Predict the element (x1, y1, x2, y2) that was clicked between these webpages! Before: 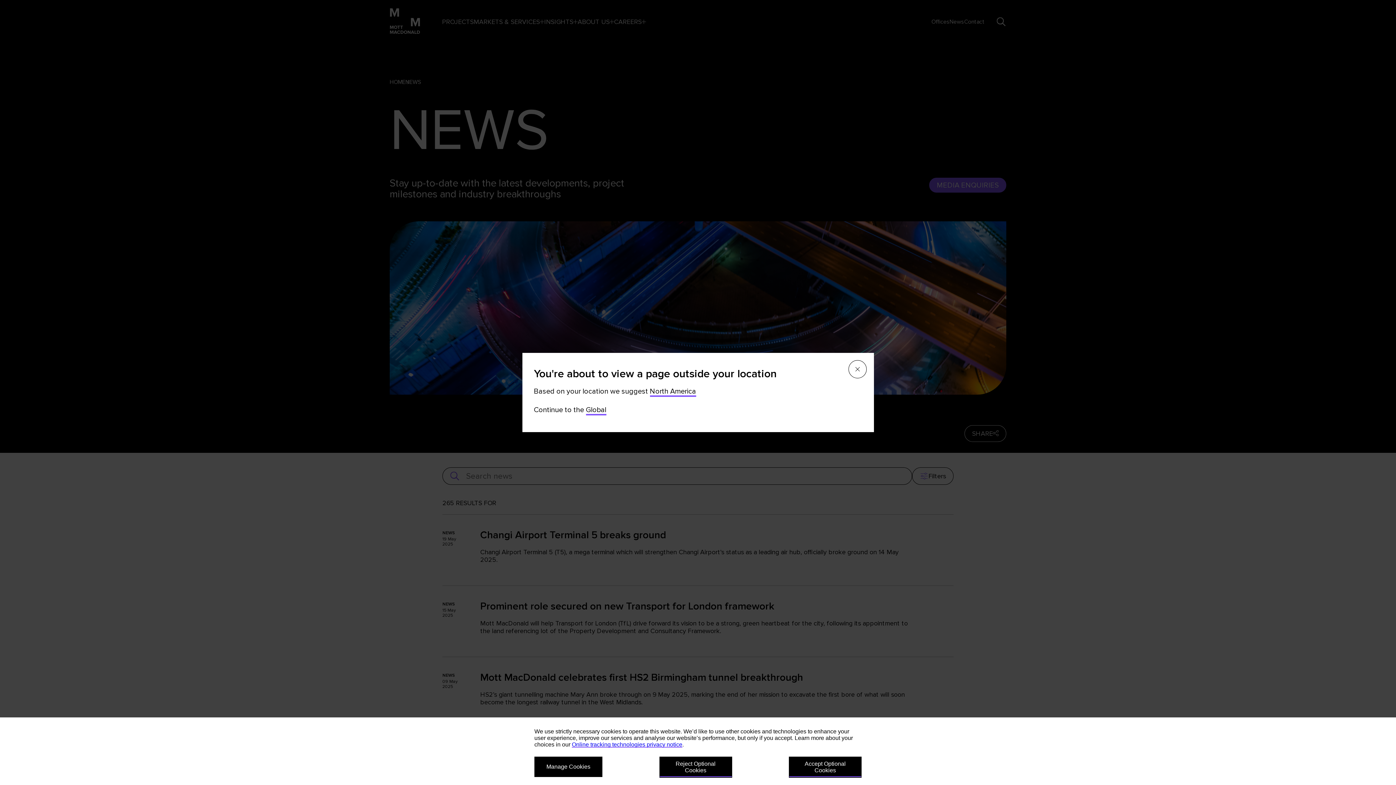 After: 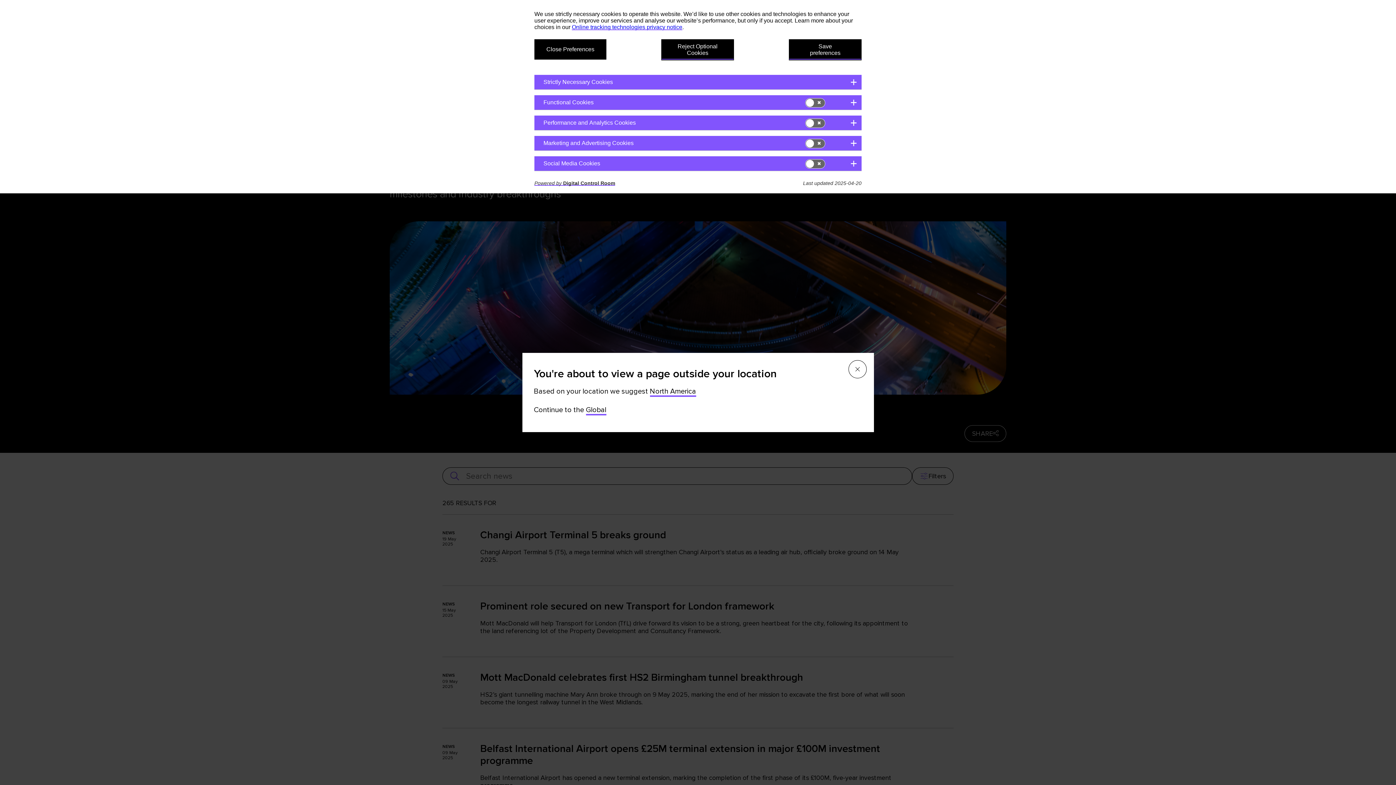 Action: bbox: (534, 757, 602, 777) label: Manage Cookies